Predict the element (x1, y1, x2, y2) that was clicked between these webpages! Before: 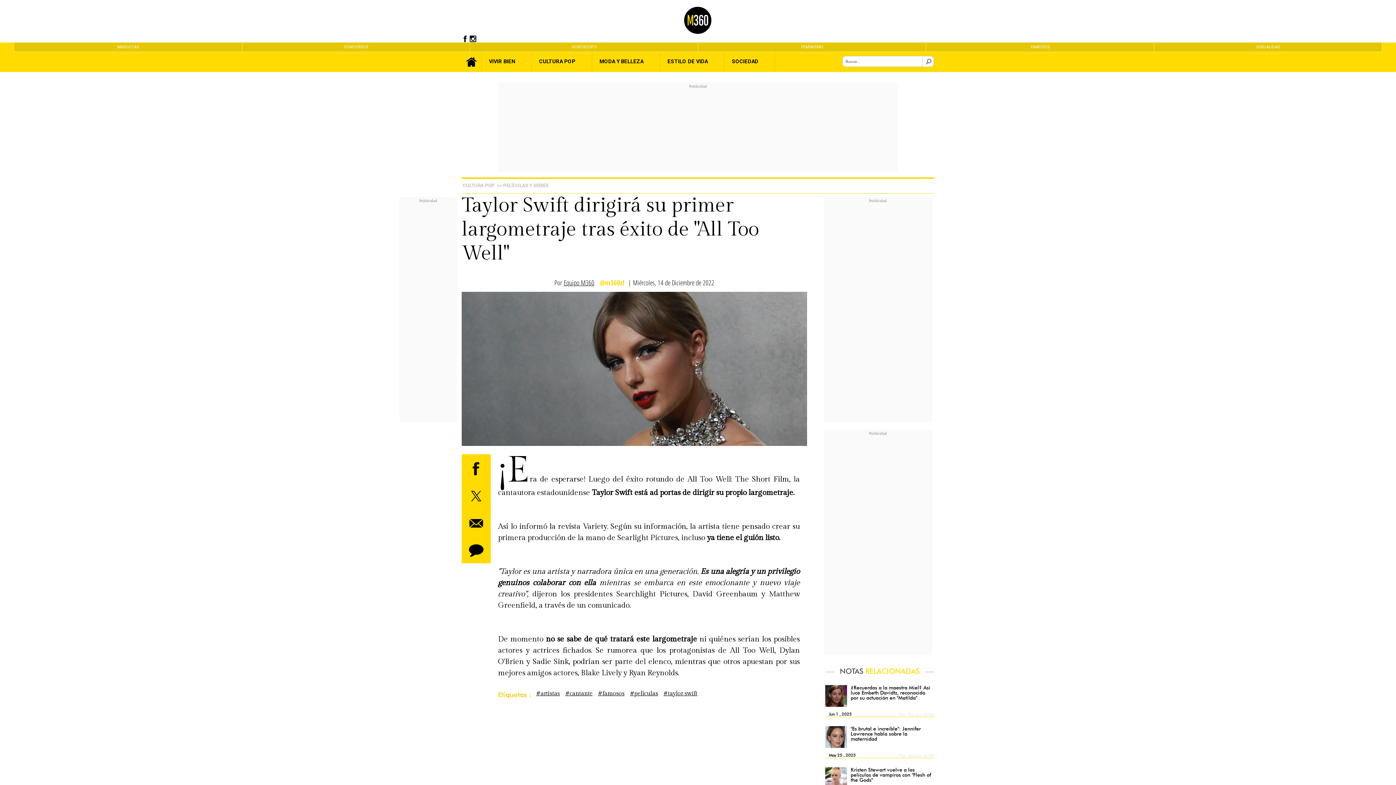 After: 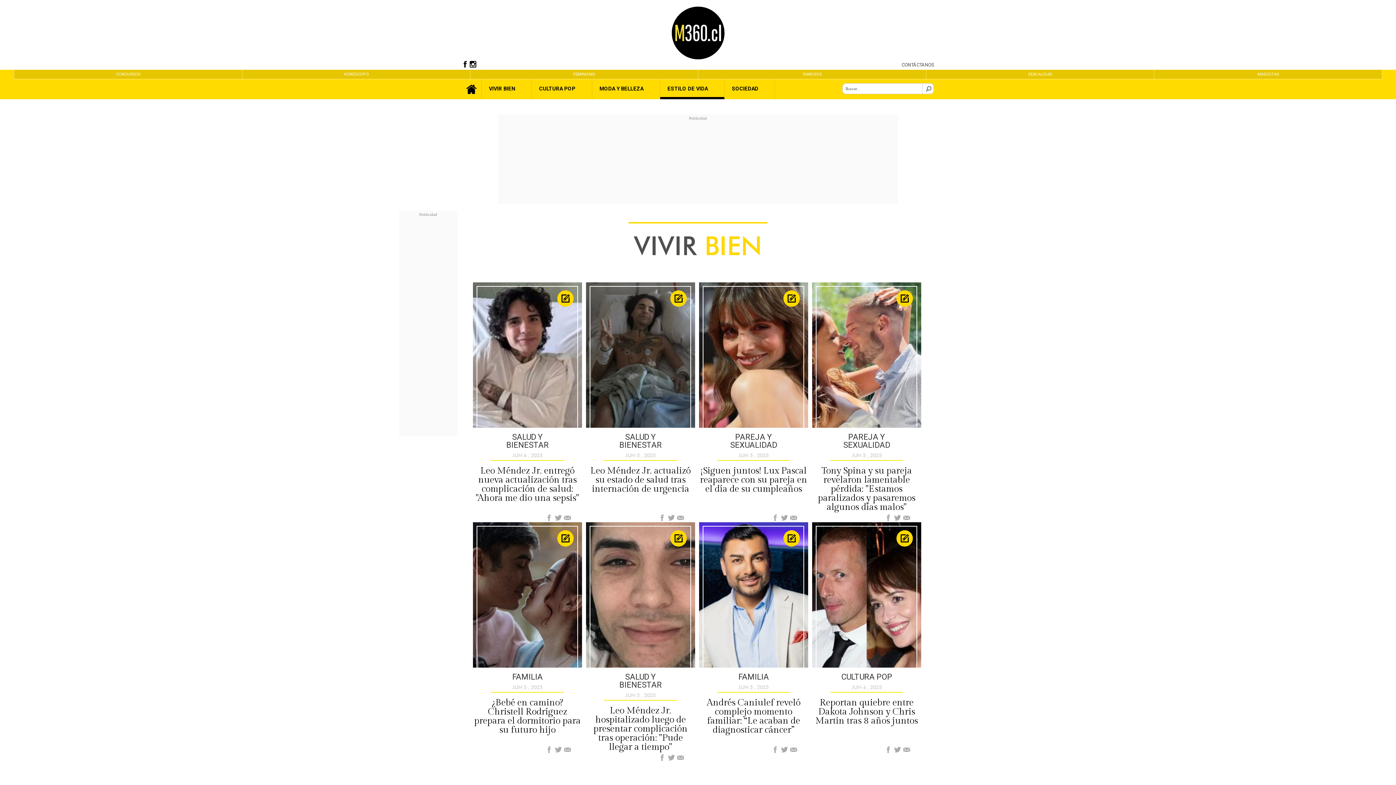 Action: bbox: (489, 58, 515, 64) label: VIVIR BIEN